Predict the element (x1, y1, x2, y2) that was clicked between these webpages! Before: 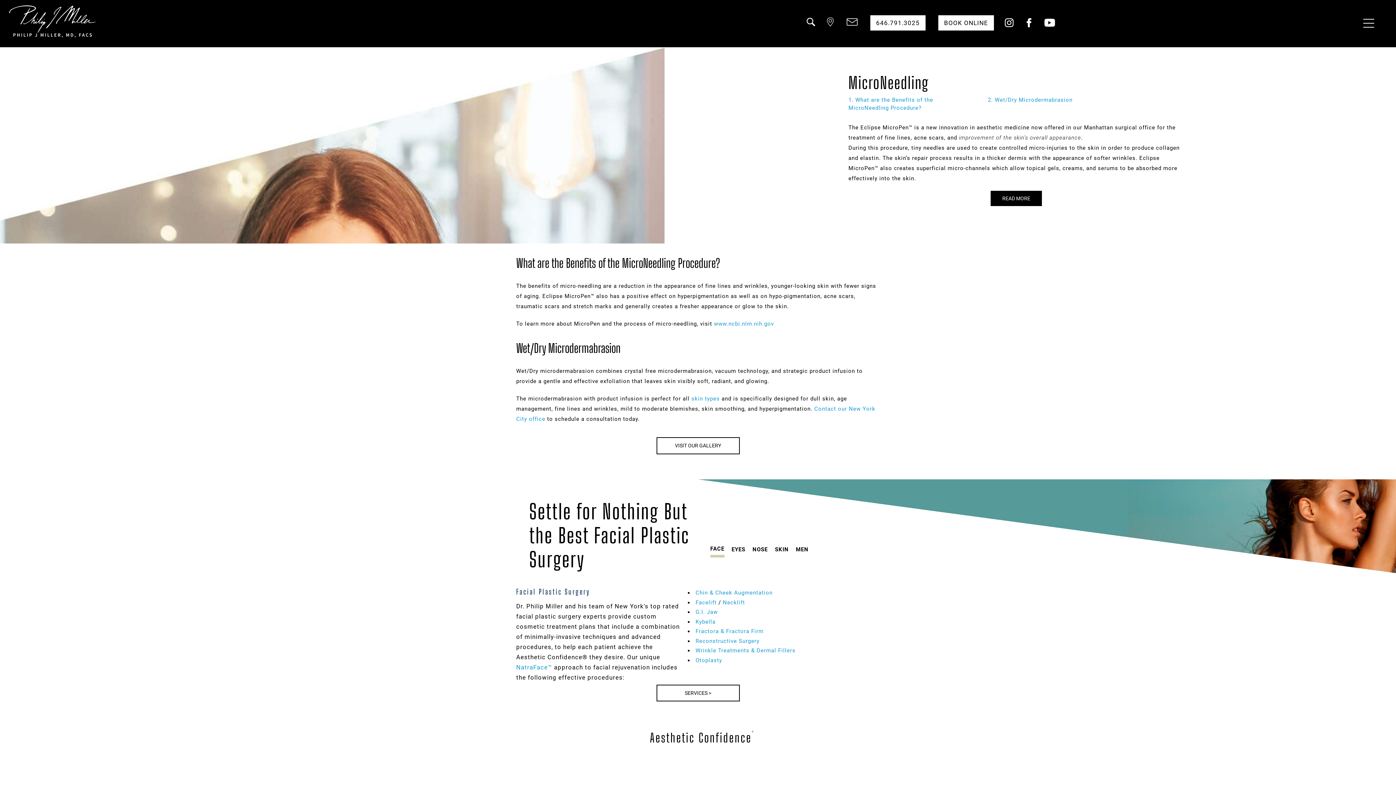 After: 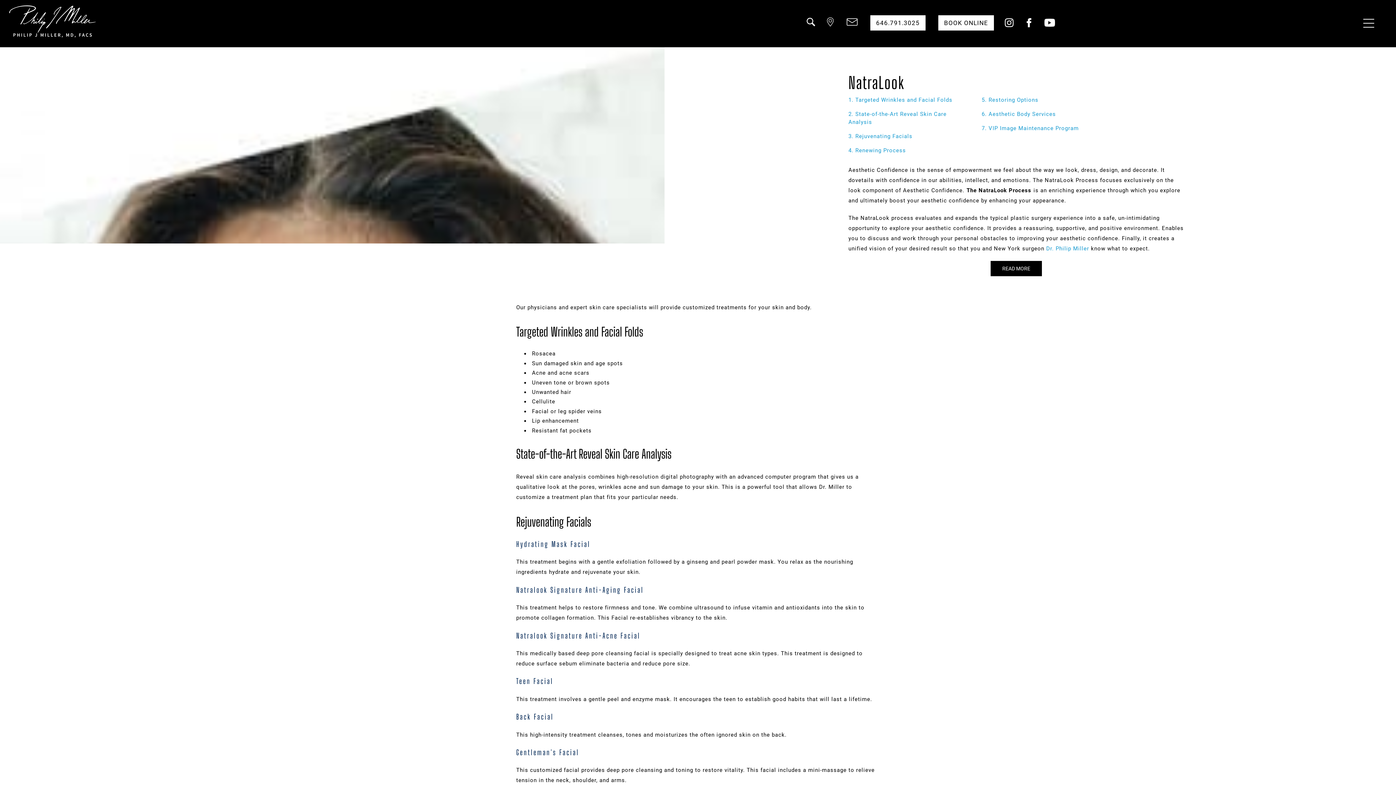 Action: bbox: (516, 664, 552, 671) label: NatraFace™